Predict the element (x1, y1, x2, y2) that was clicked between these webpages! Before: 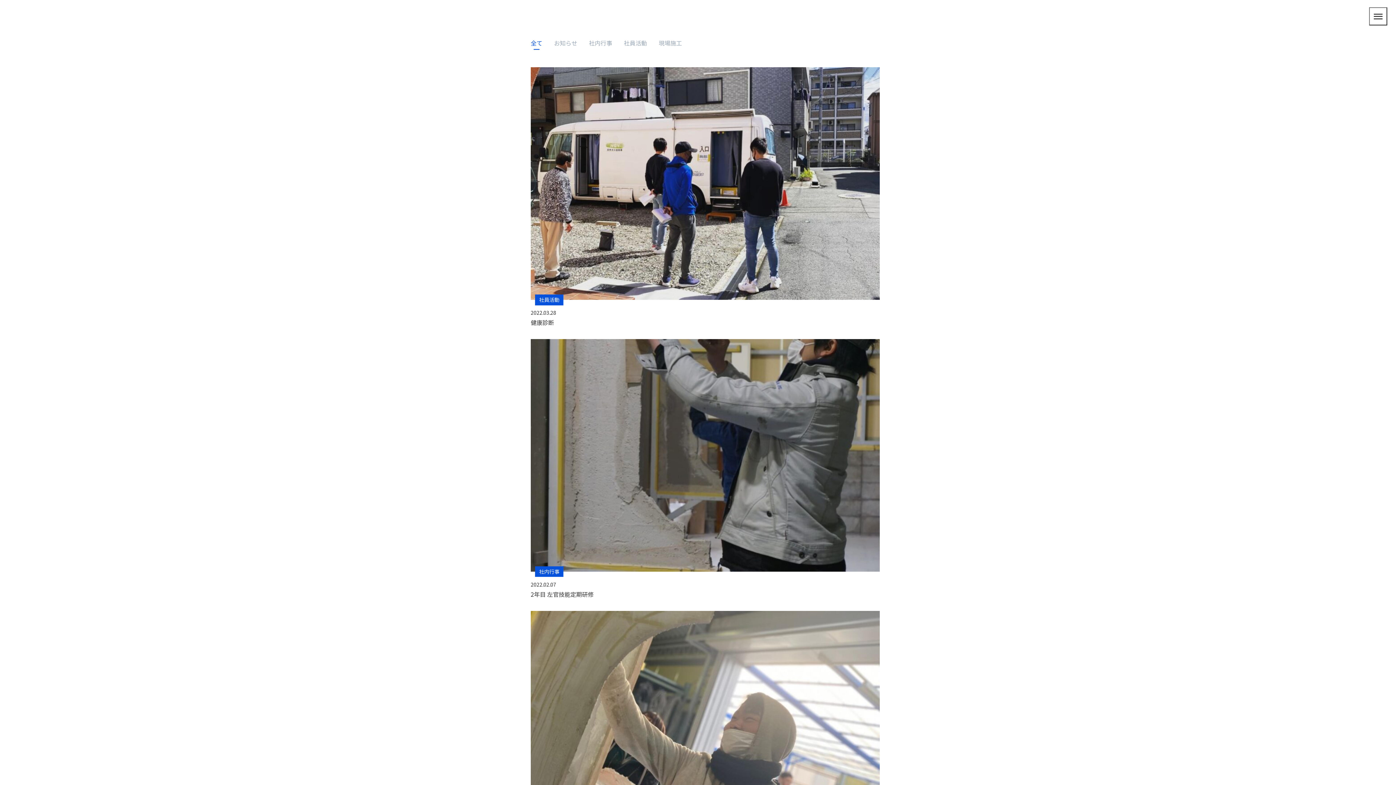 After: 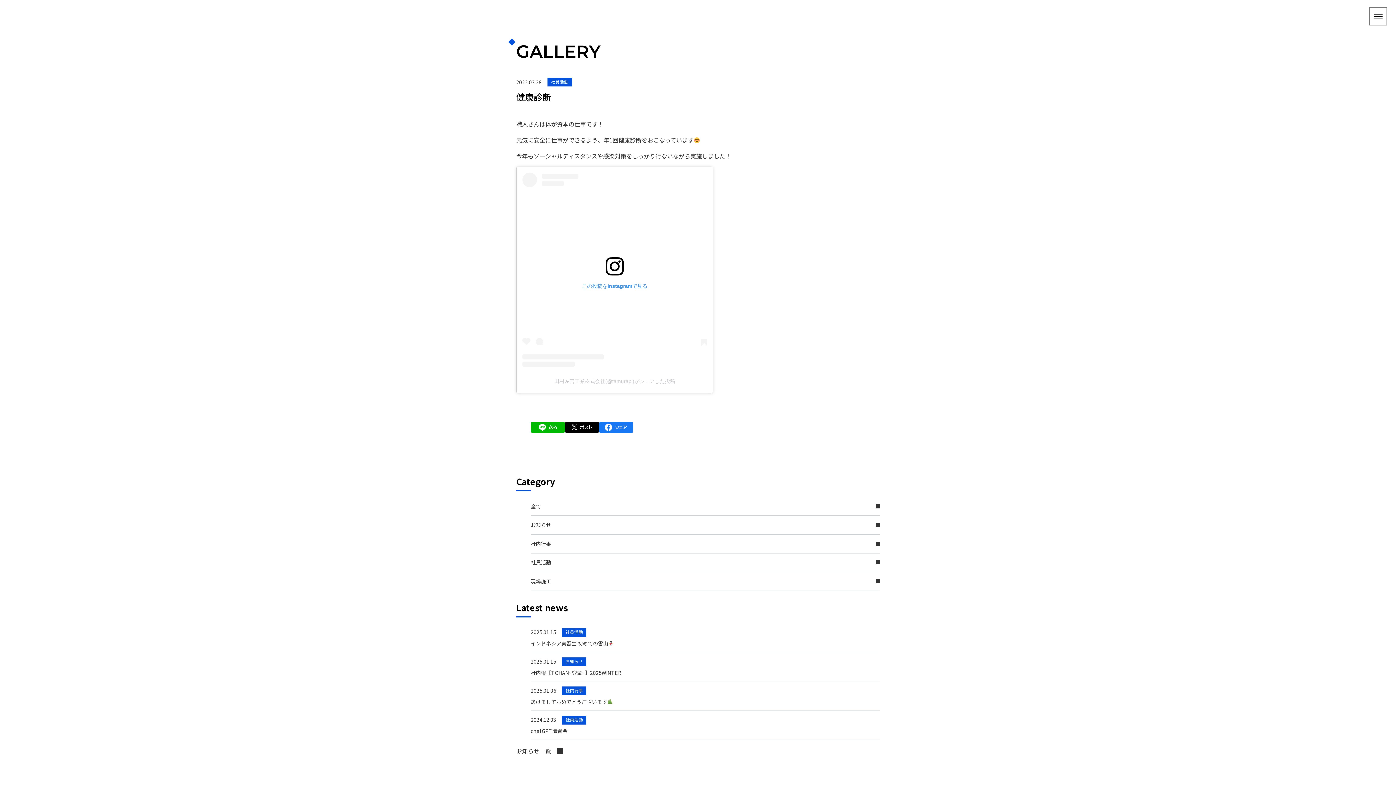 Action: bbox: (530, 67, 880, 326) label: 社員活動
2022.03.28
健康診断